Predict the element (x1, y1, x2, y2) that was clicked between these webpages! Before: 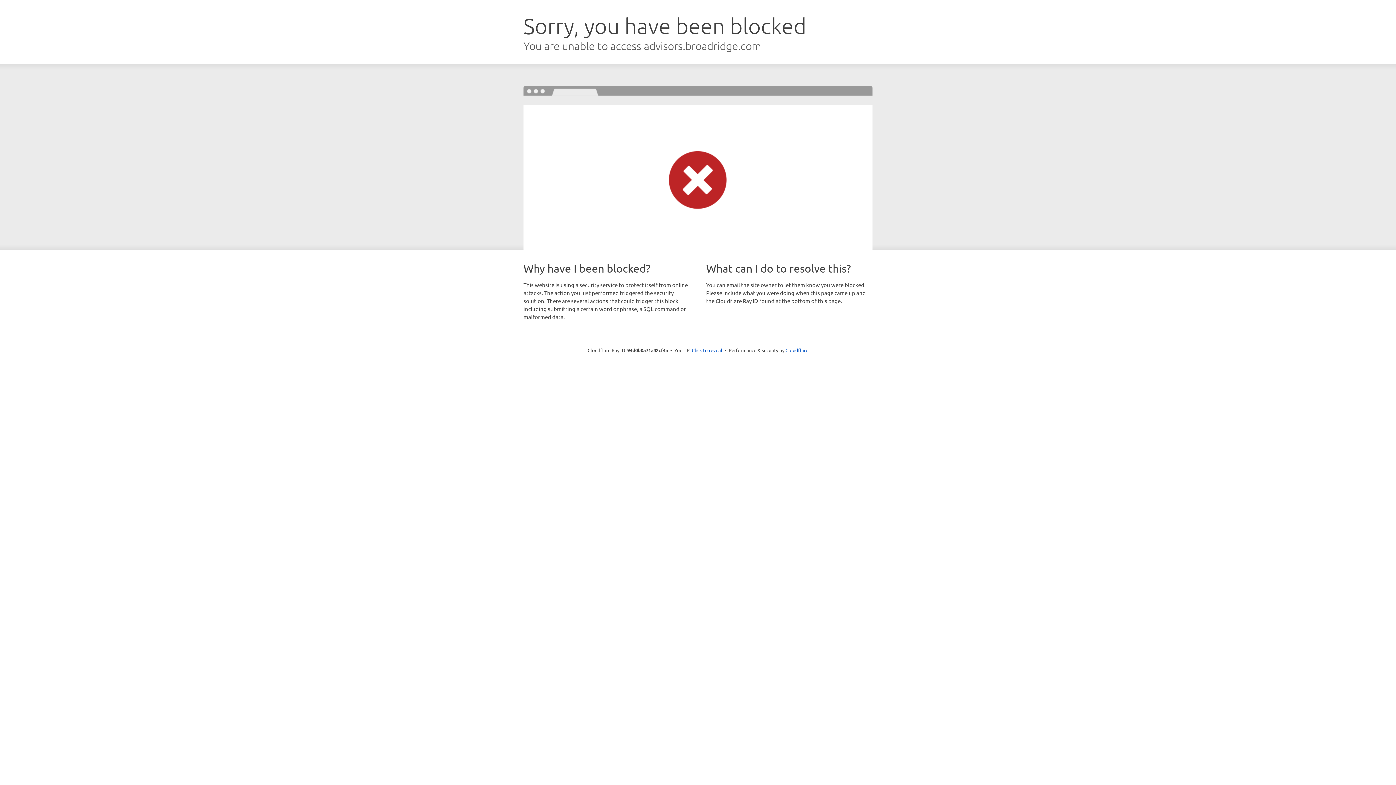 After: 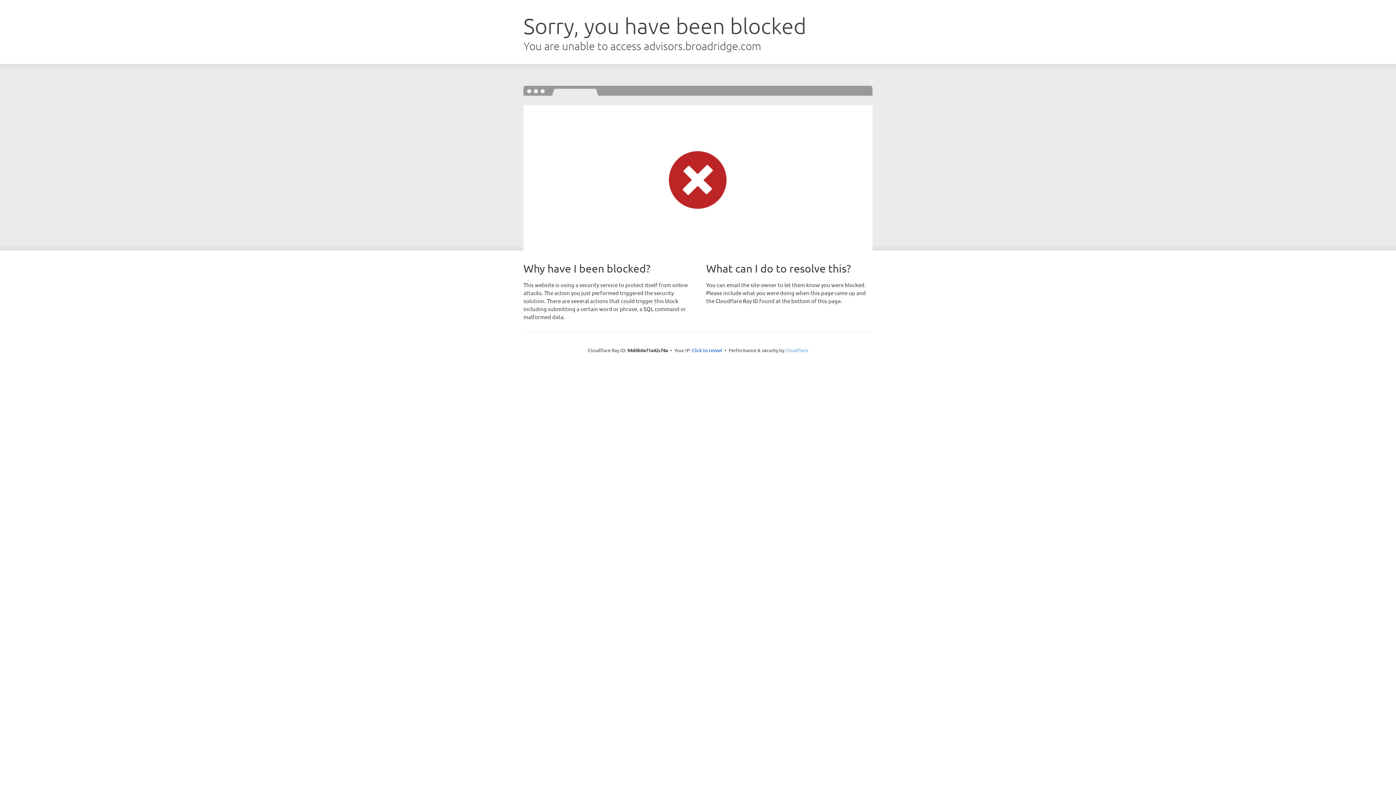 Action: label: Cloudflare bbox: (785, 347, 808, 353)